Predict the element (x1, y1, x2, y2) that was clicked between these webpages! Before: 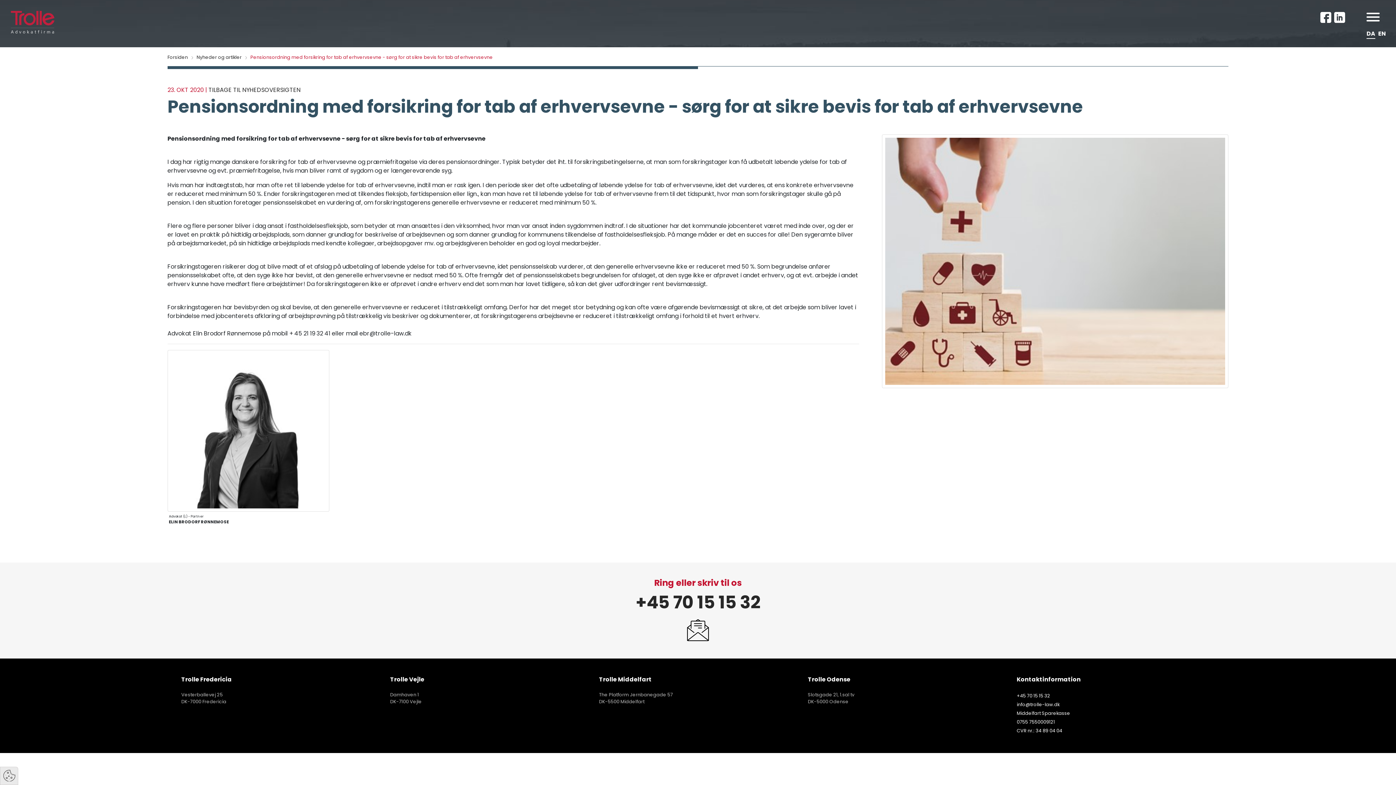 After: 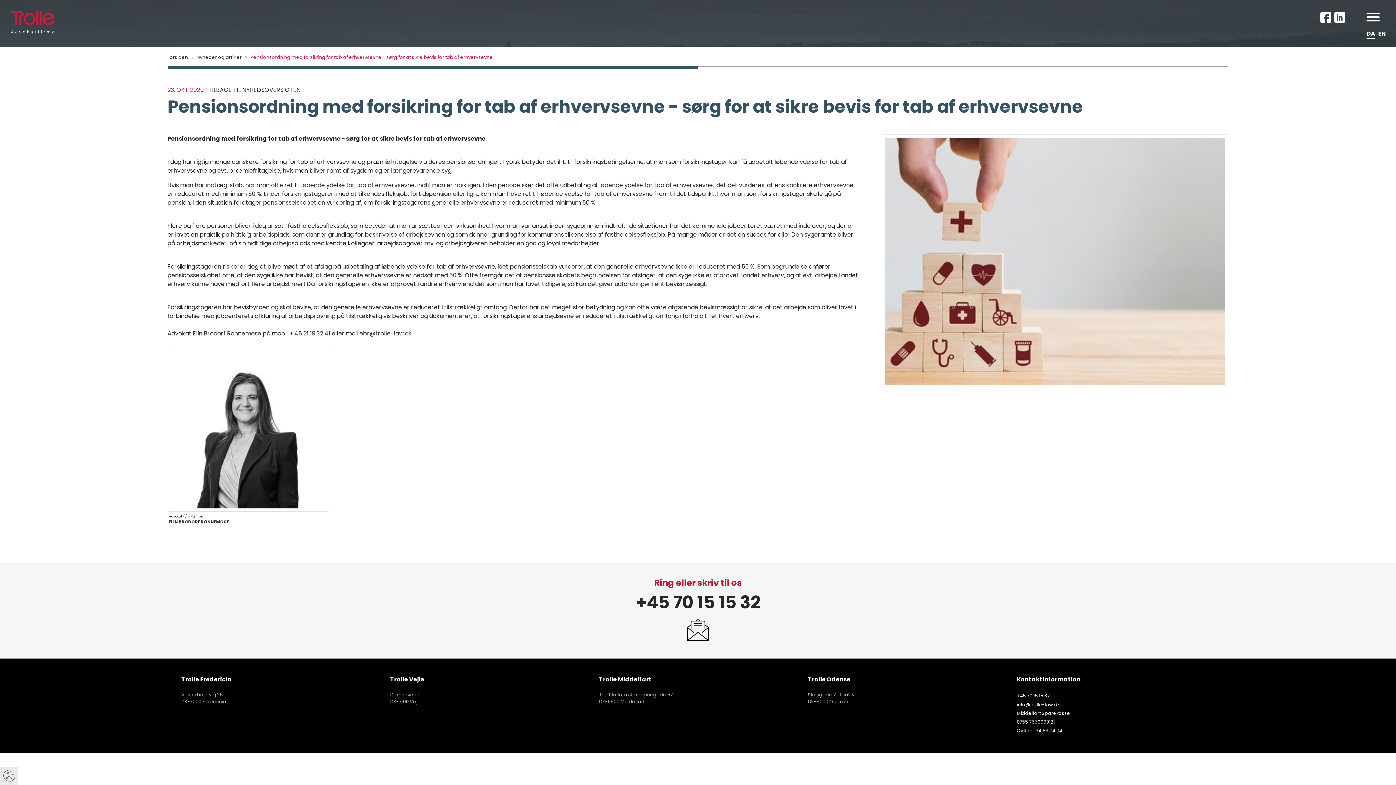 Action: bbox: (635, 590, 760, 614) label: +45 70 15 15 32